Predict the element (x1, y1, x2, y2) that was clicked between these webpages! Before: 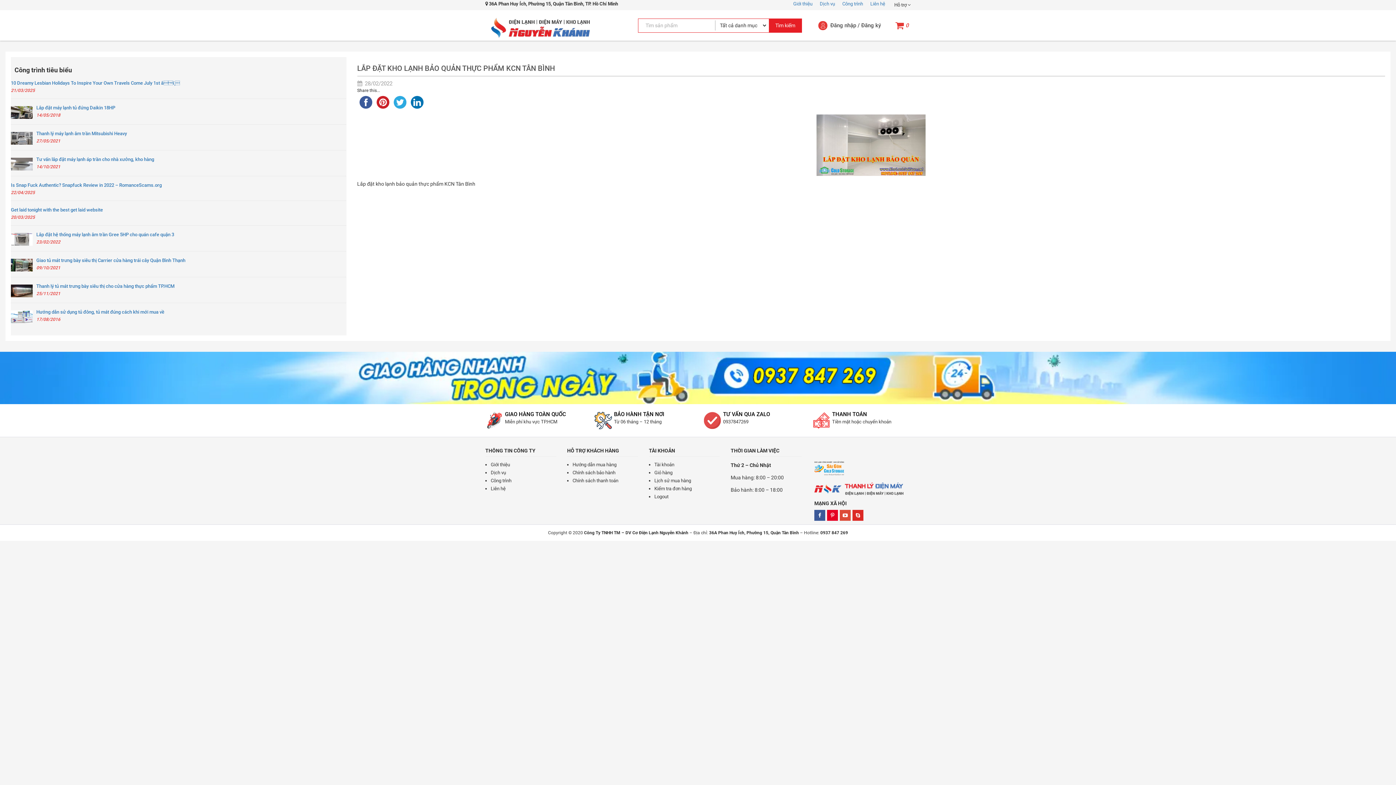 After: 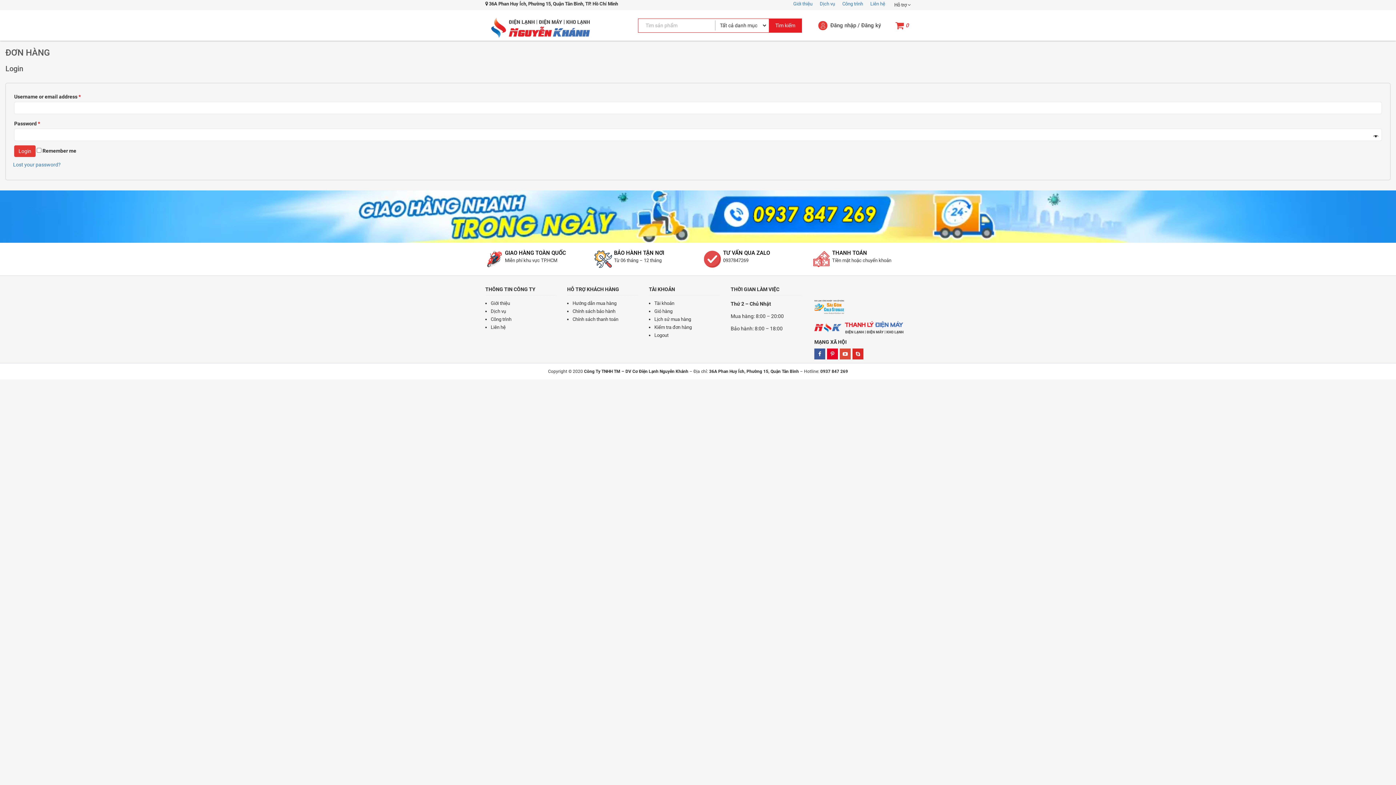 Action: label: Kiểm tra đơn hàng bbox: (654, 488, 692, 493)